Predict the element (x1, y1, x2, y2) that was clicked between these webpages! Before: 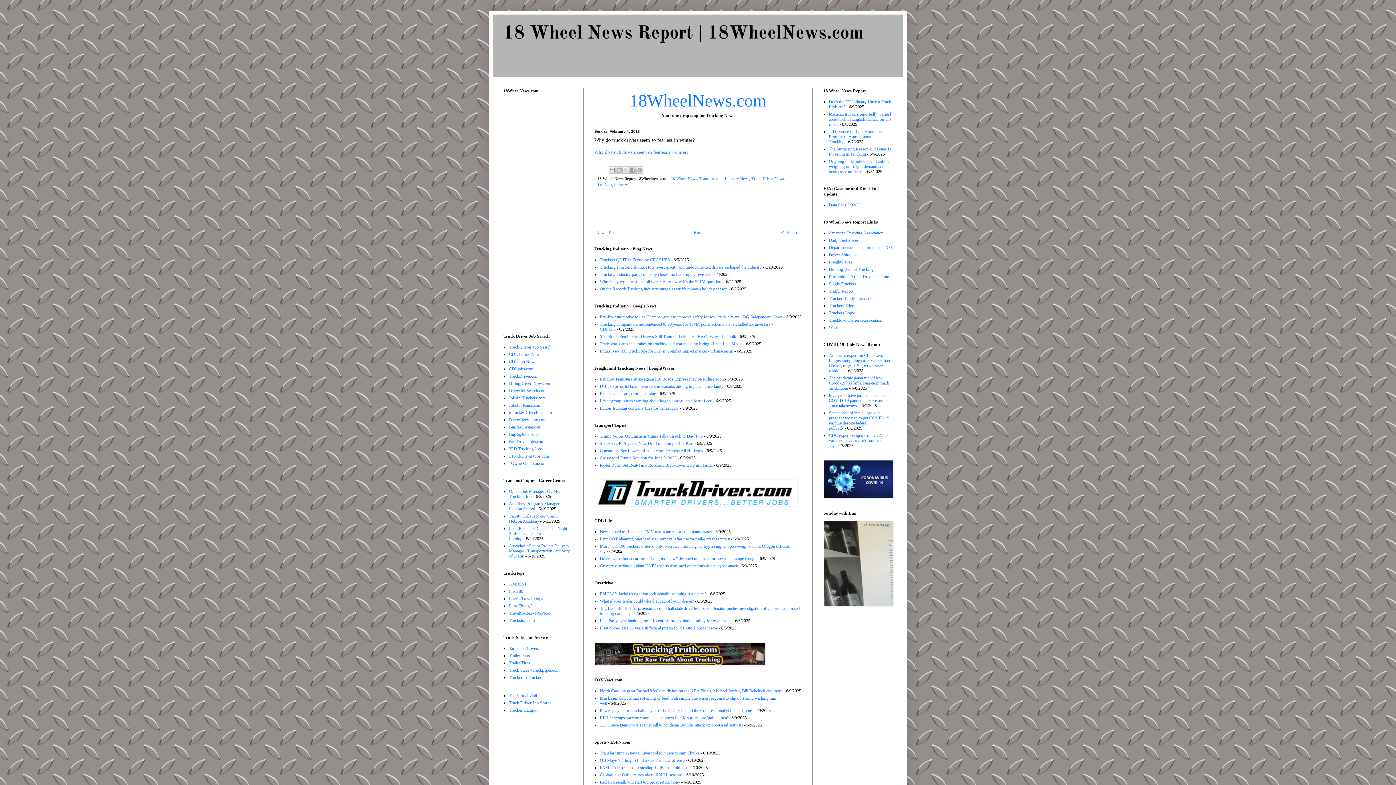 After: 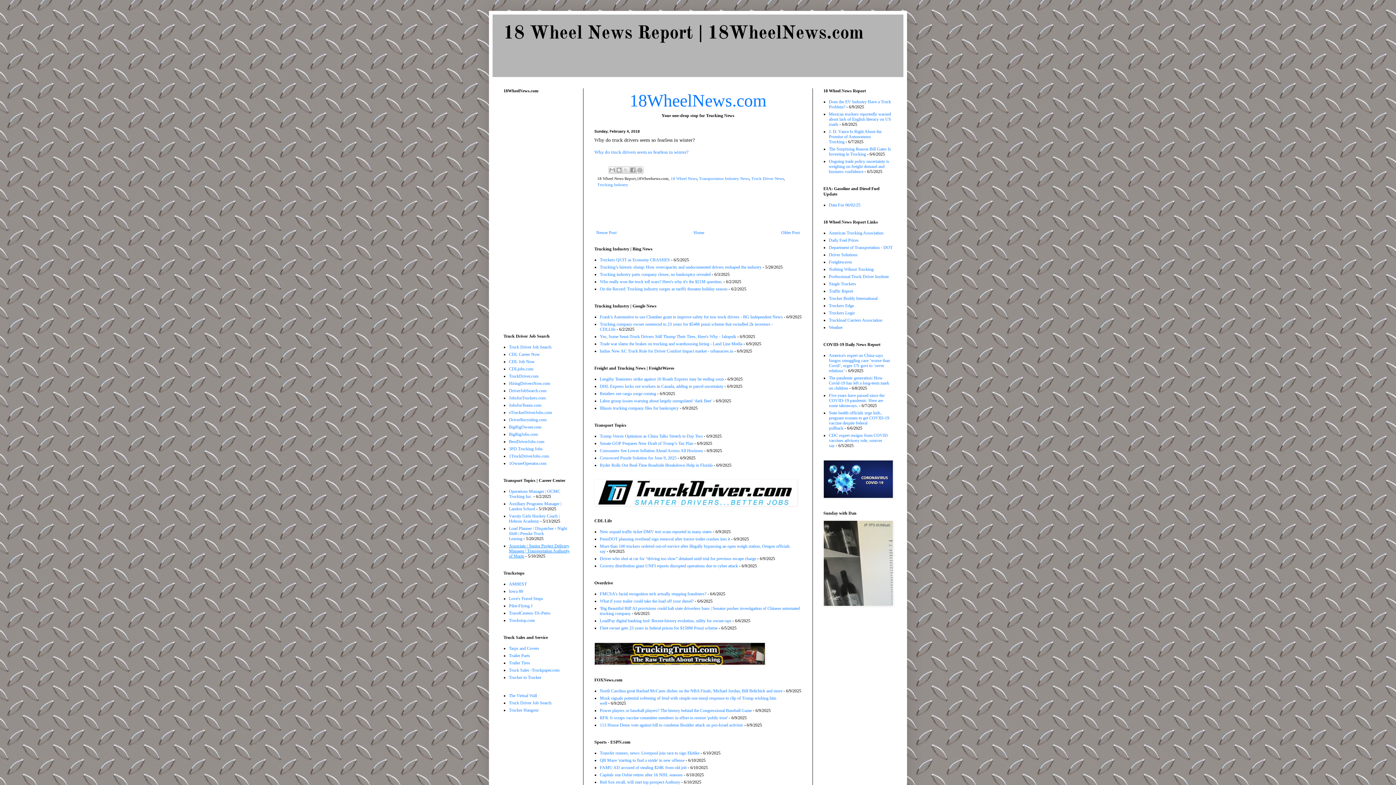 Action: label: Associate / Senior Project Delivery Manager | Transportation Authority of Marin bbox: (509, 543, 569, 559)